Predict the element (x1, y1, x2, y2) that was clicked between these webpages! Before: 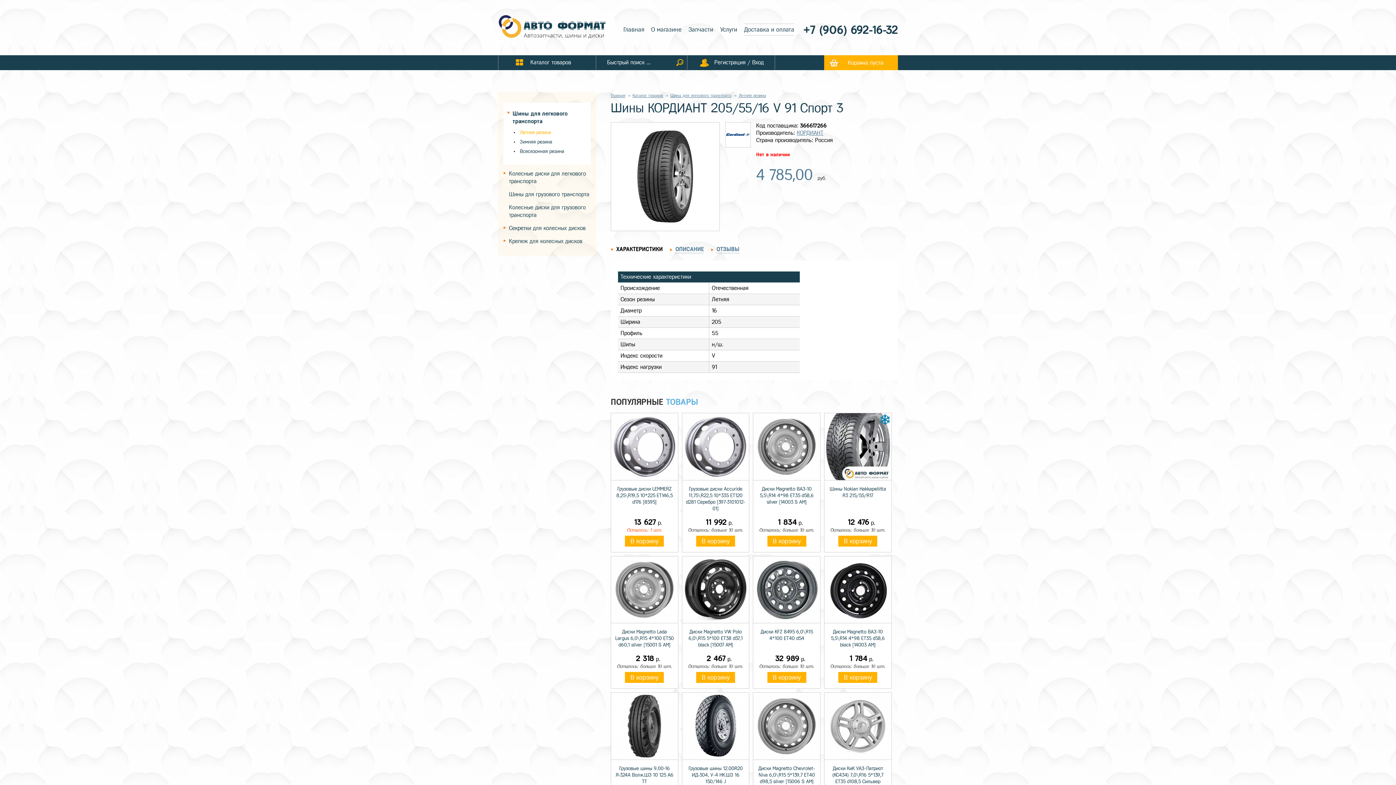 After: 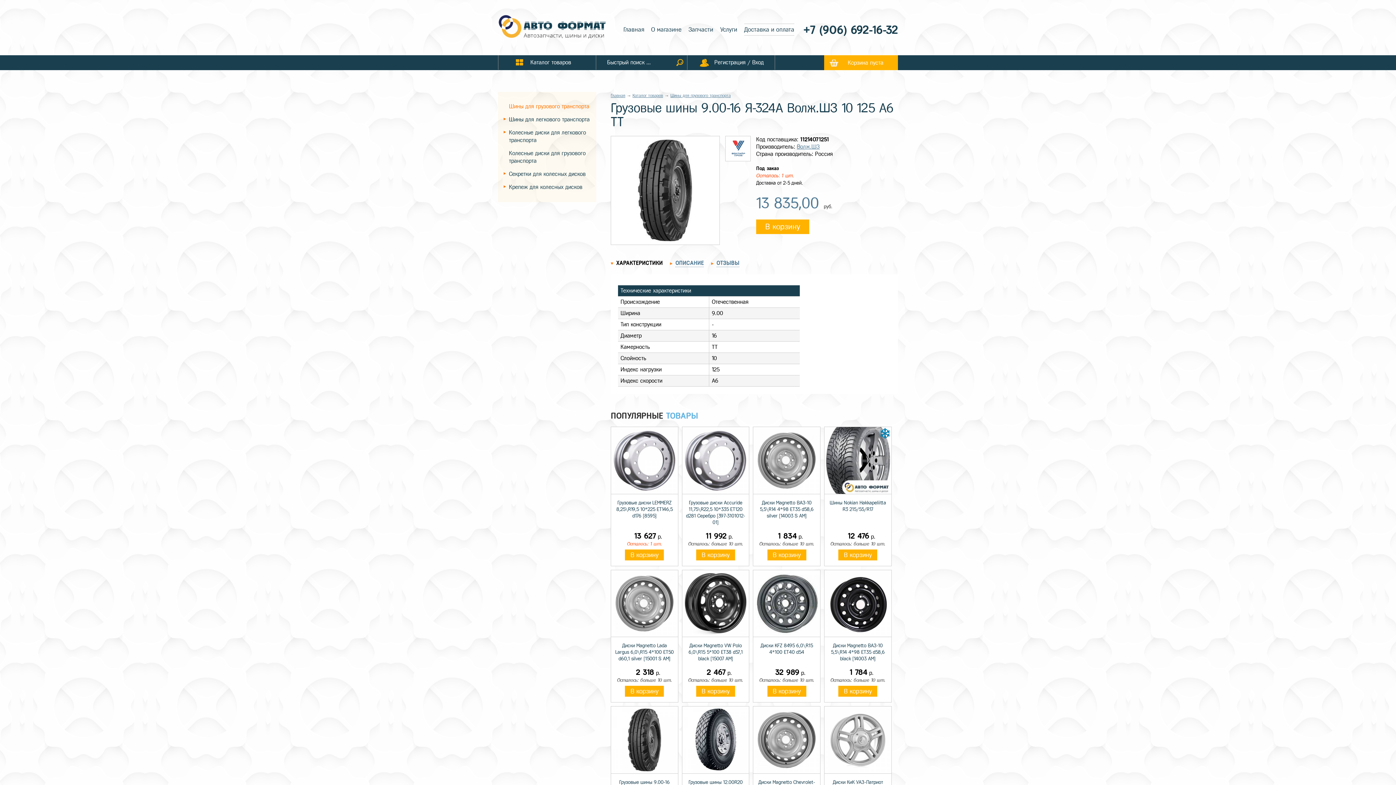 Action: bbox: (611, 755, 678, 785) label: Грузовые шины 9.00-16 Я-324А Волж.ШЗ 10 125 A6 TT
13 835 р.
Осталось: 1 шт.